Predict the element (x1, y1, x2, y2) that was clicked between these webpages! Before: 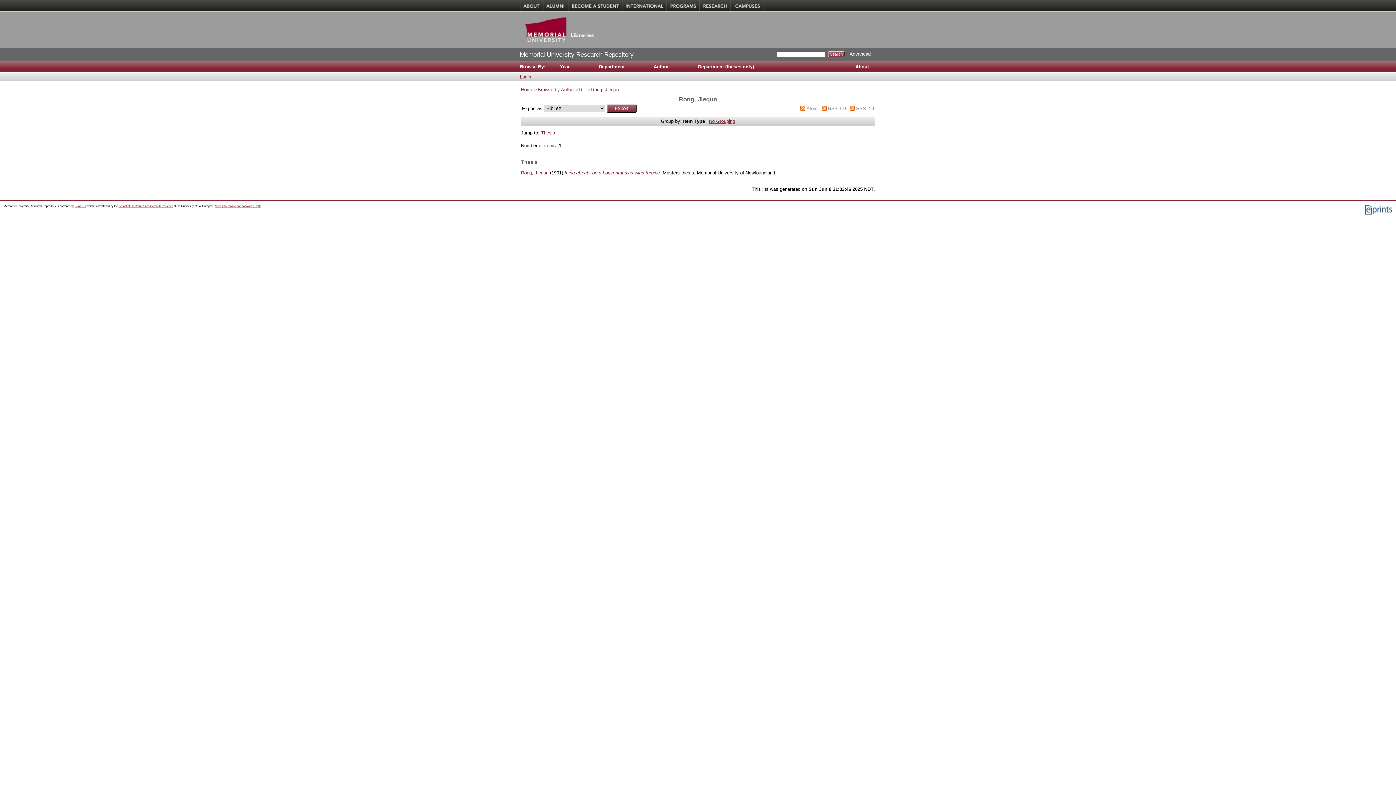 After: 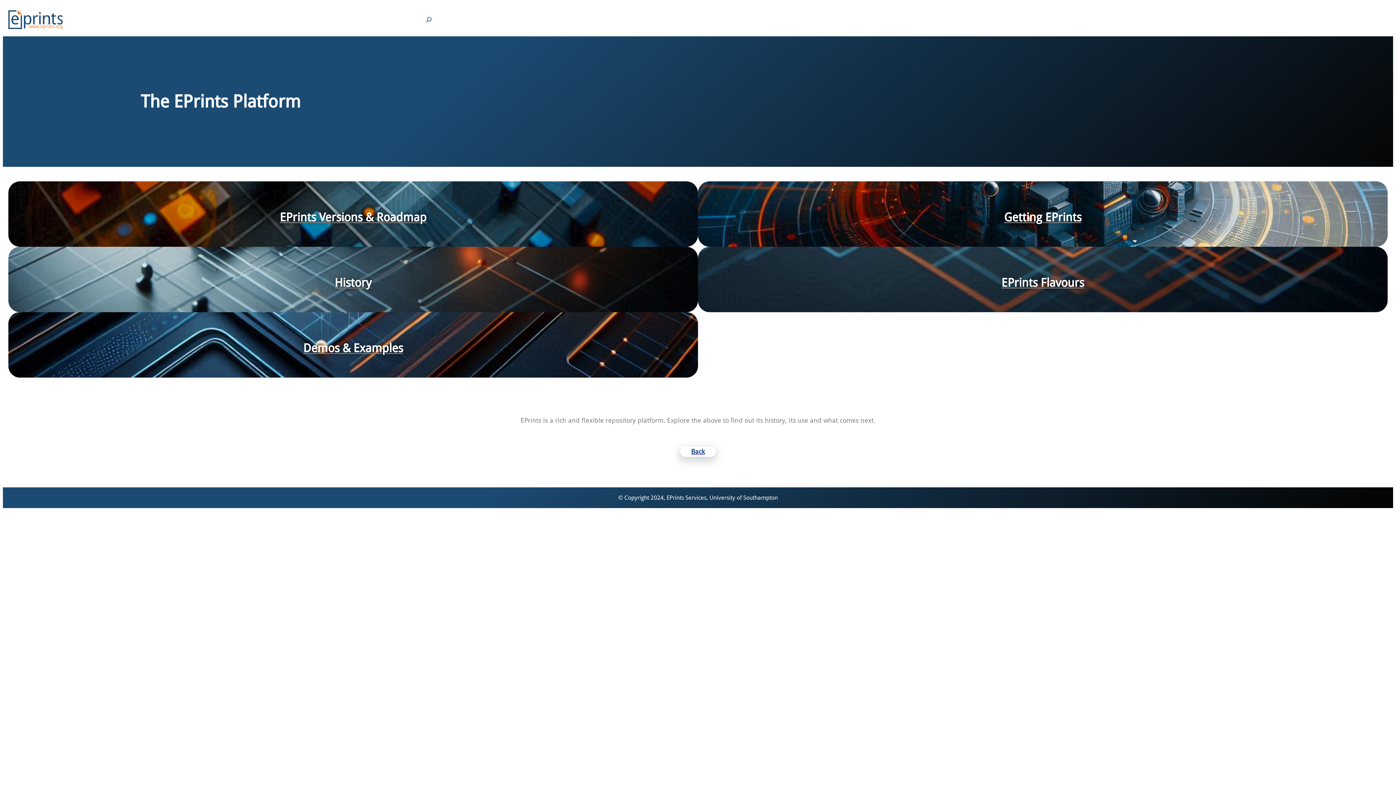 Action: label: EPrints 3 bbox: (74, 204, 85, 207)